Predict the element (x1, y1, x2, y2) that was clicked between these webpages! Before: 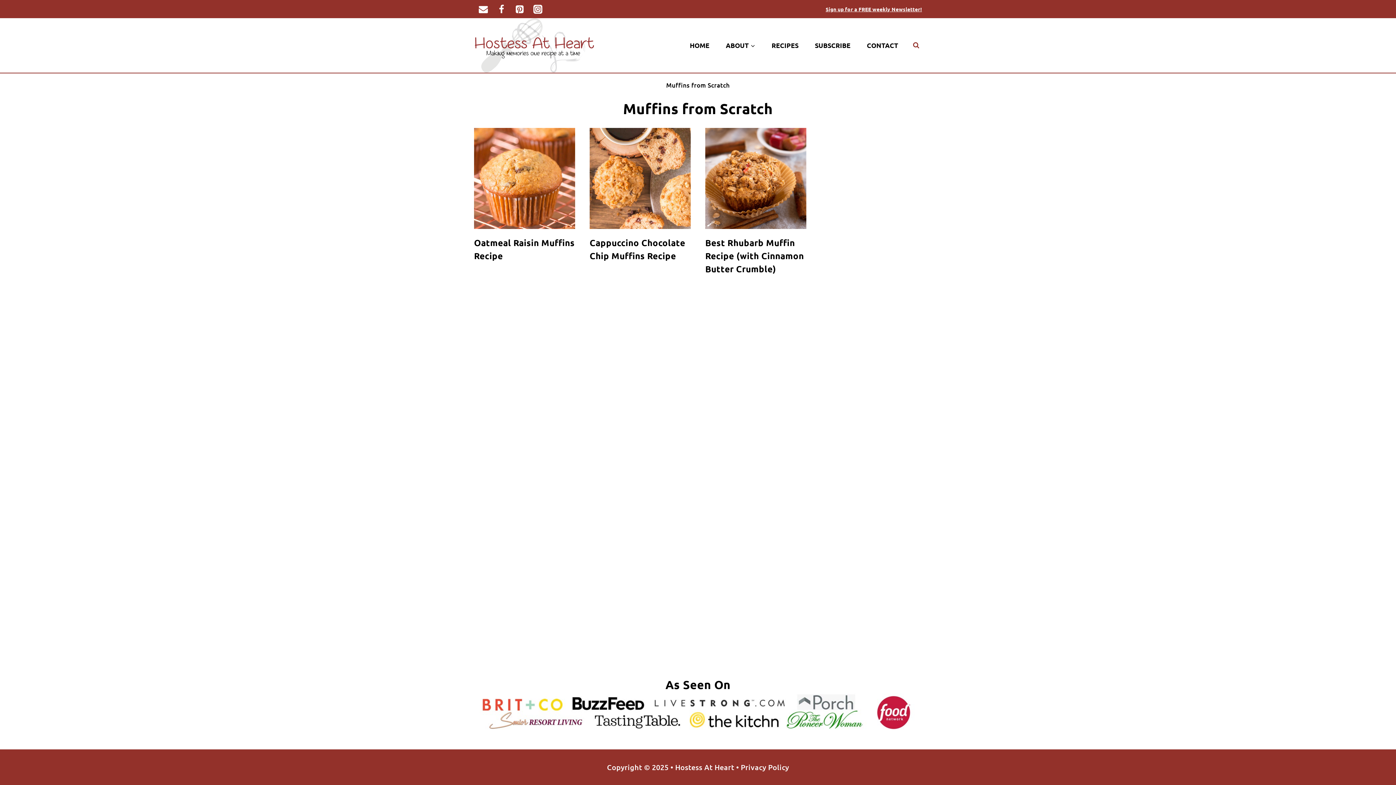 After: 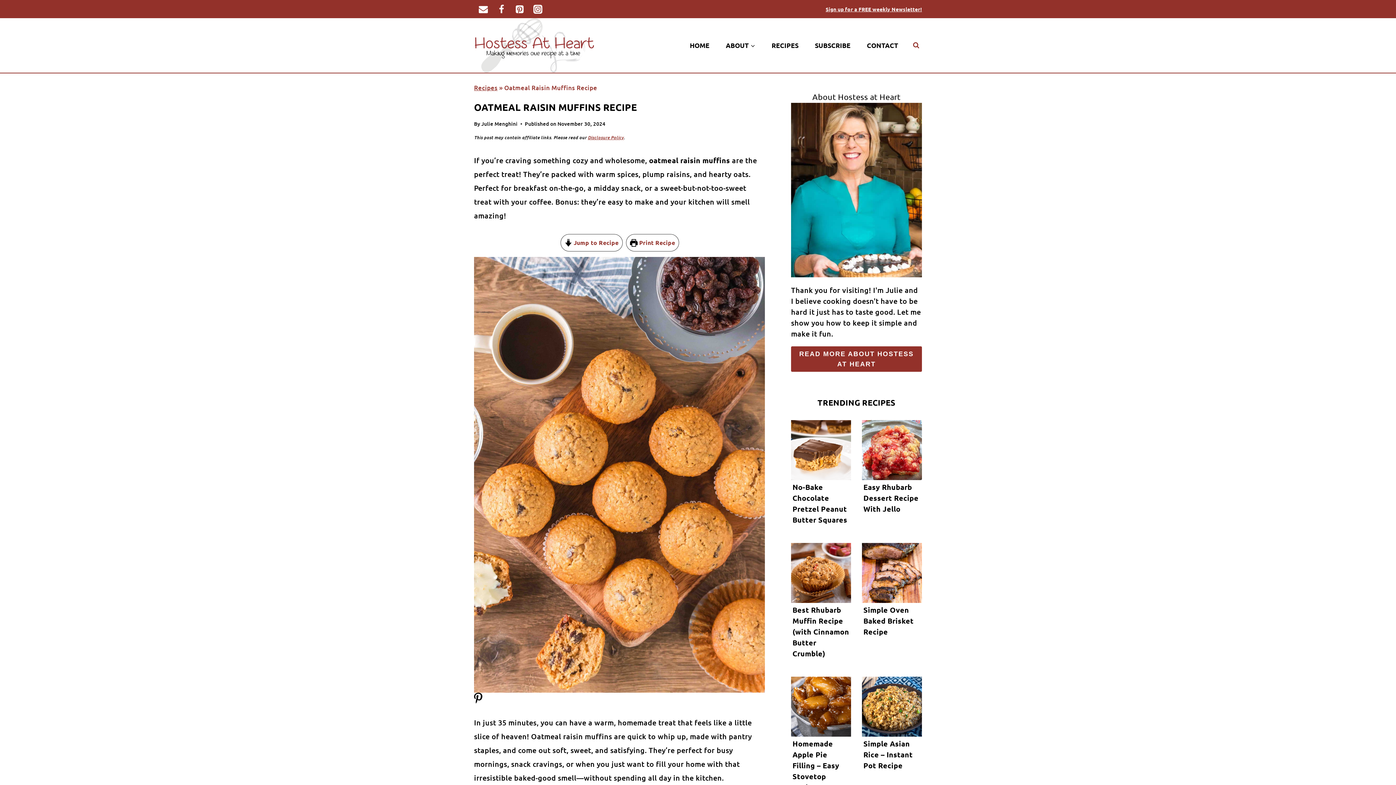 Action: bbox: (474, 127, 575, 228)